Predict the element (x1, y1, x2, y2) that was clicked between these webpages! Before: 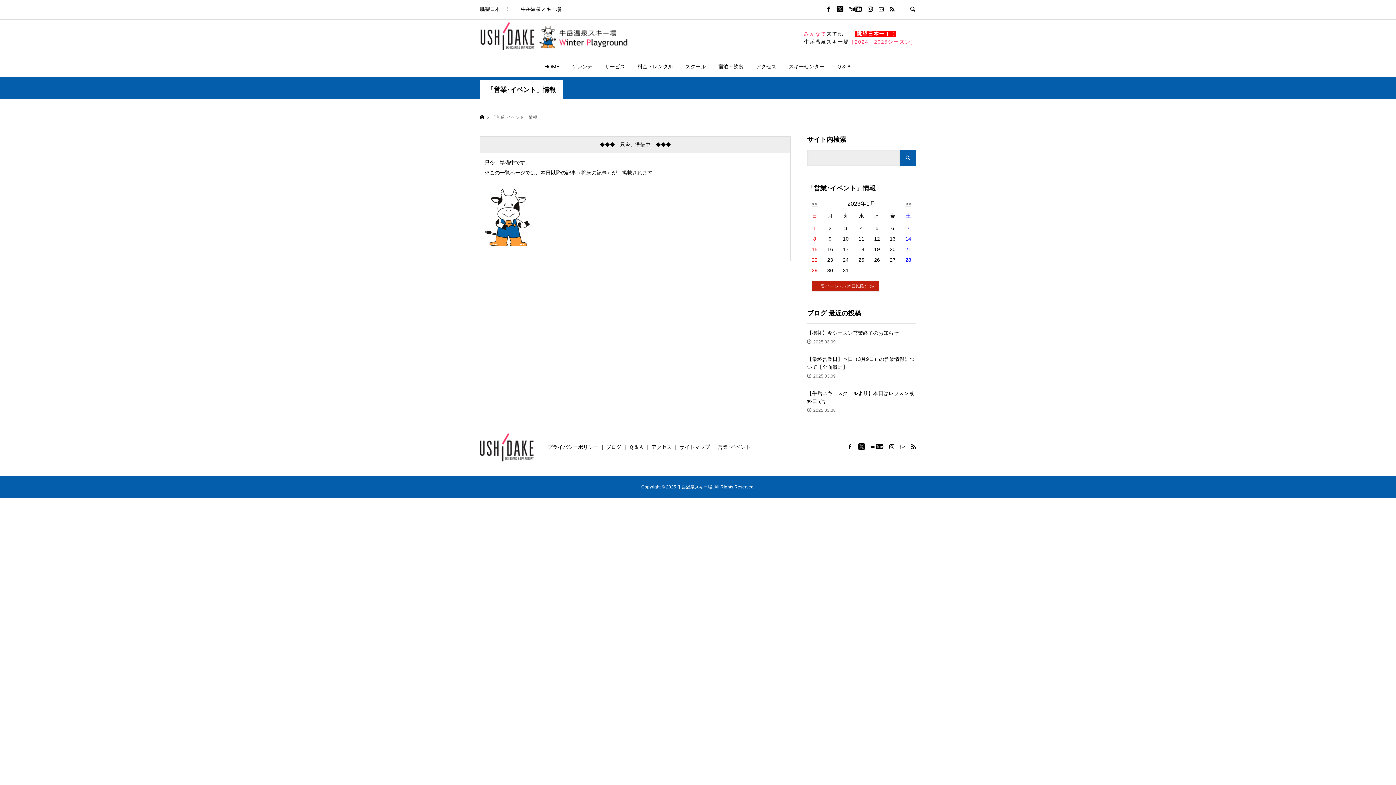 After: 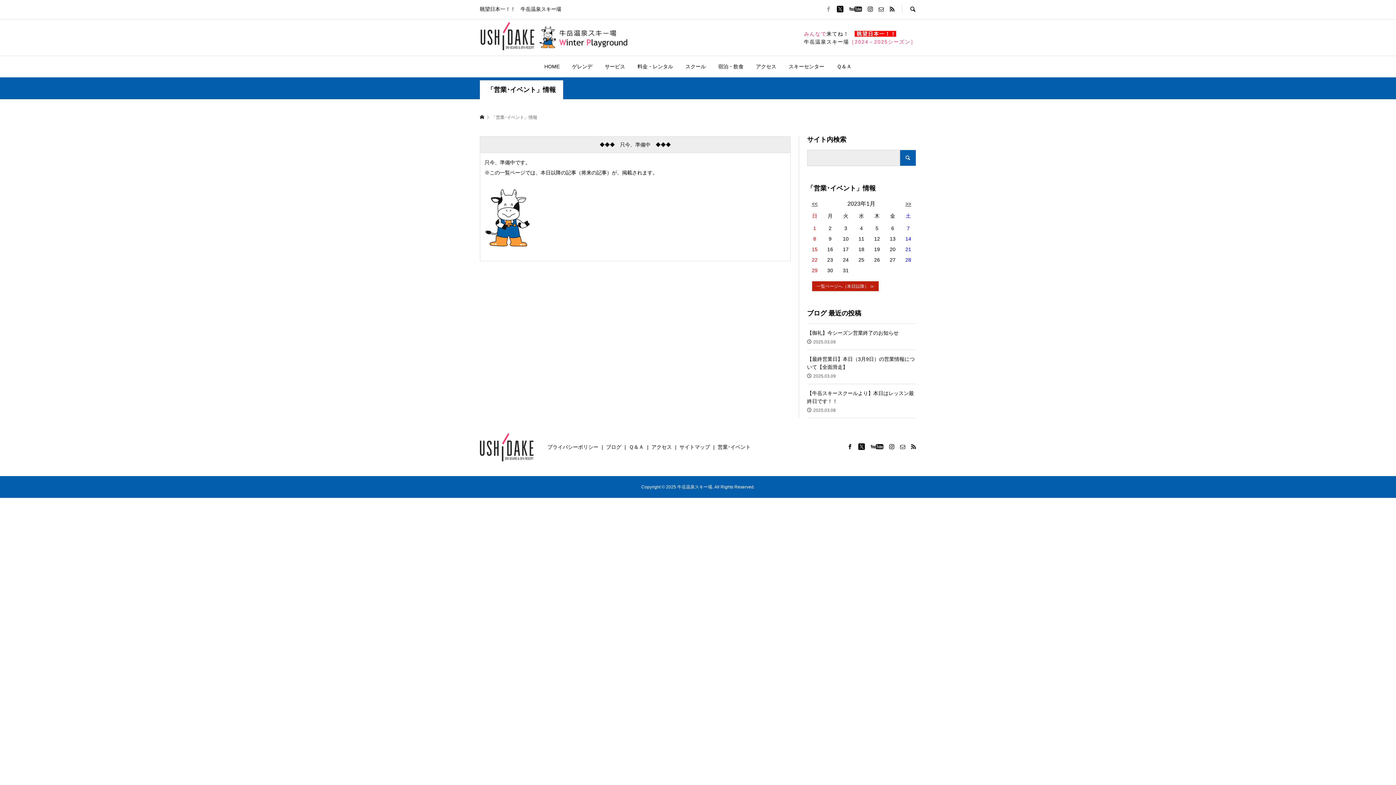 Action: bbox: (826, 6, 831, 12)